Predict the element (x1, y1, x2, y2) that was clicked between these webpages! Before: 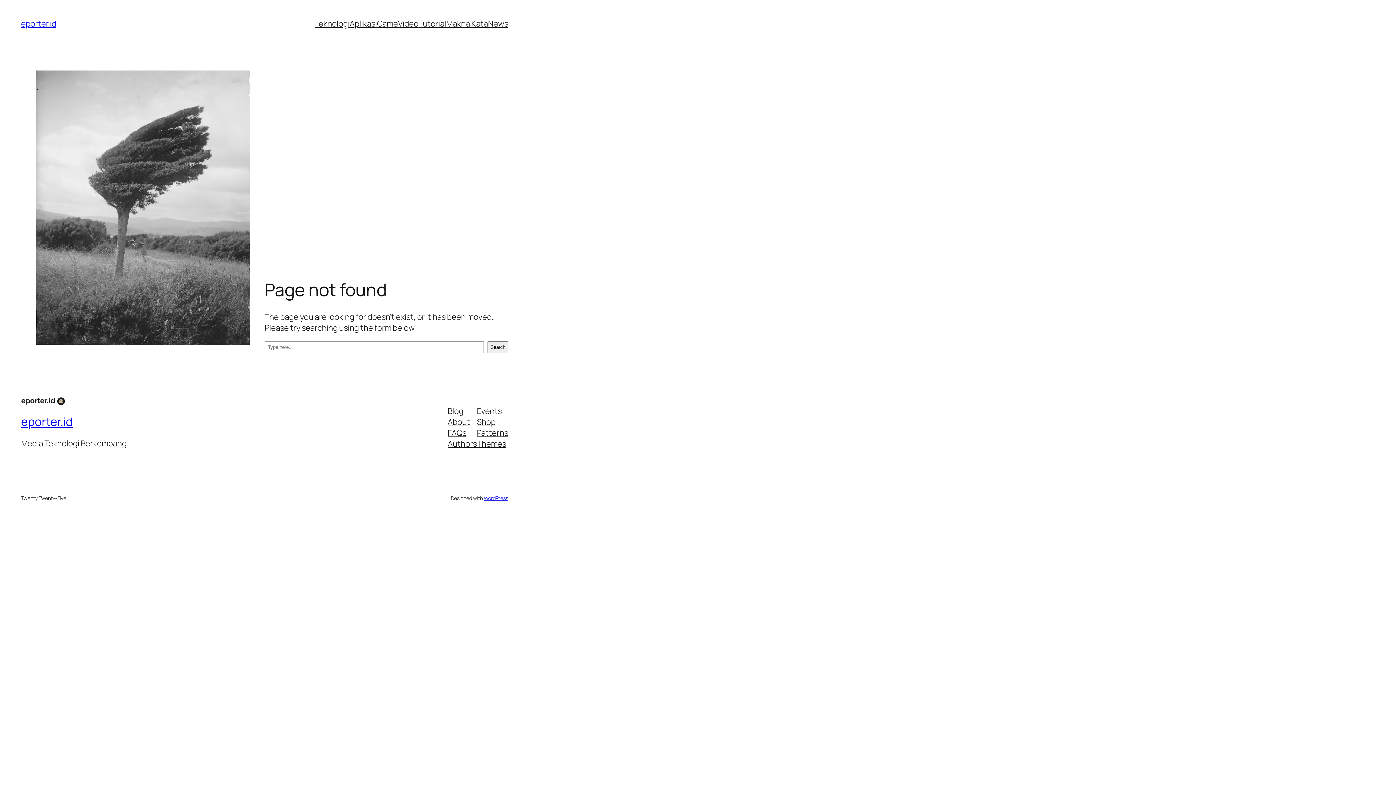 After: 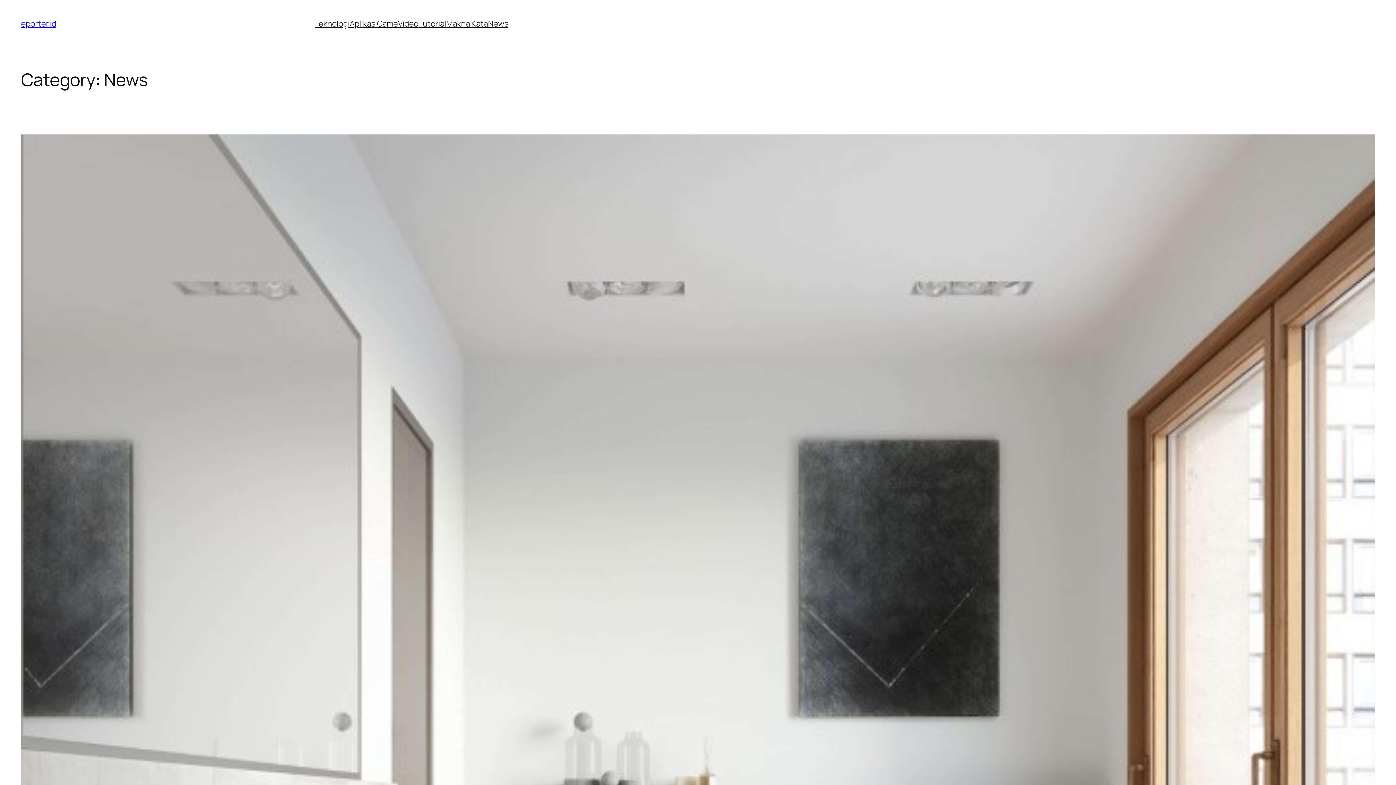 Action: label: News bbox: (488, 18, 508, 29)